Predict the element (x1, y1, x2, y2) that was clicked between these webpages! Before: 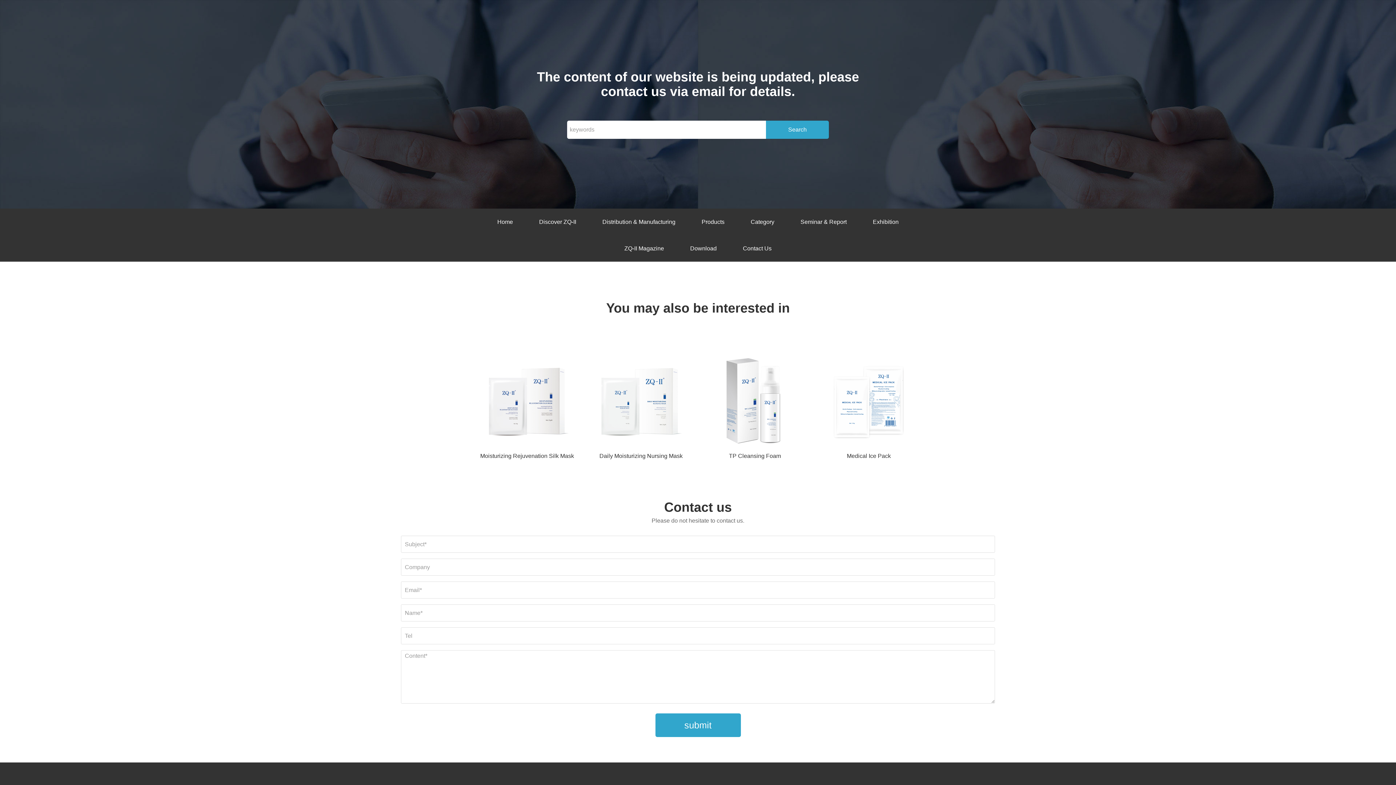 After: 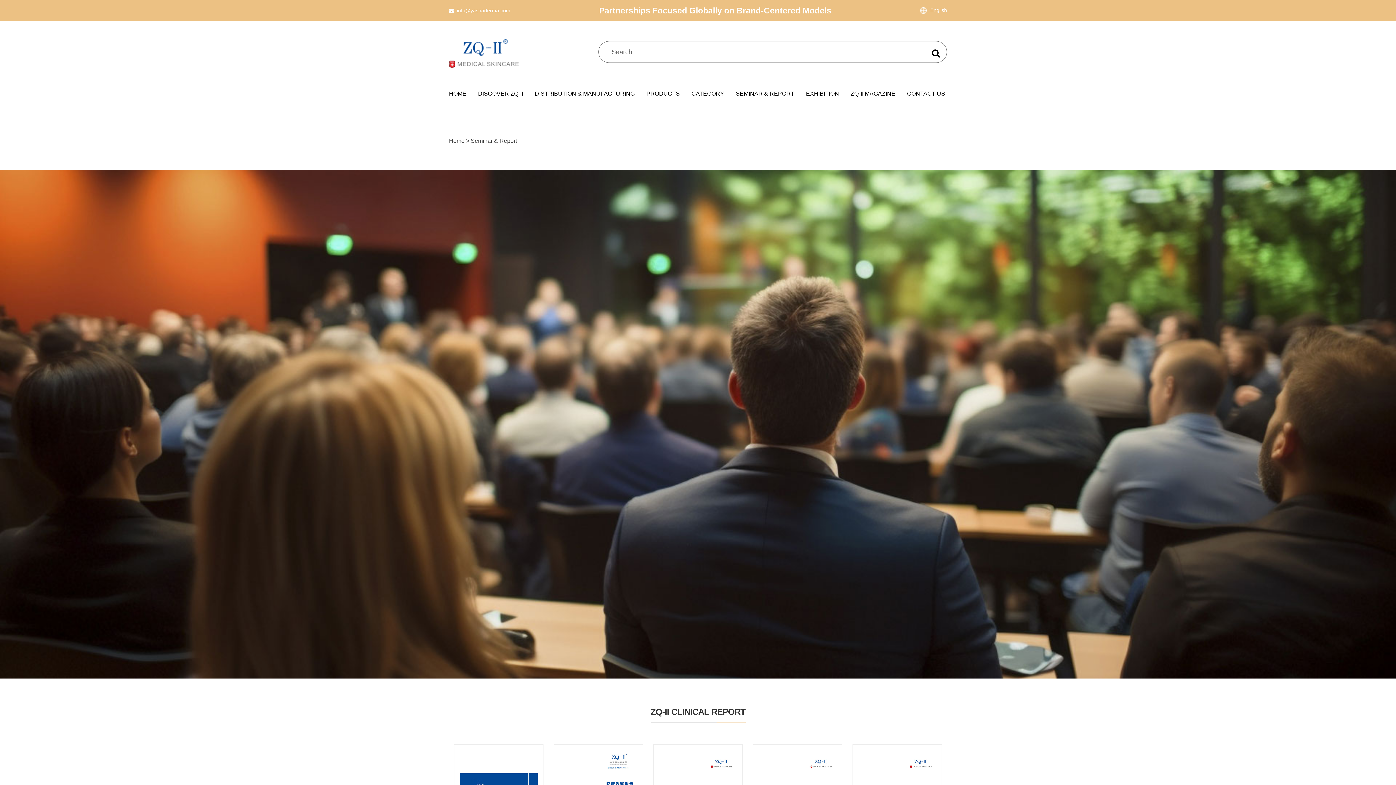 Action: bbox: (787, 208, 860, 235) label: Seminar & Report